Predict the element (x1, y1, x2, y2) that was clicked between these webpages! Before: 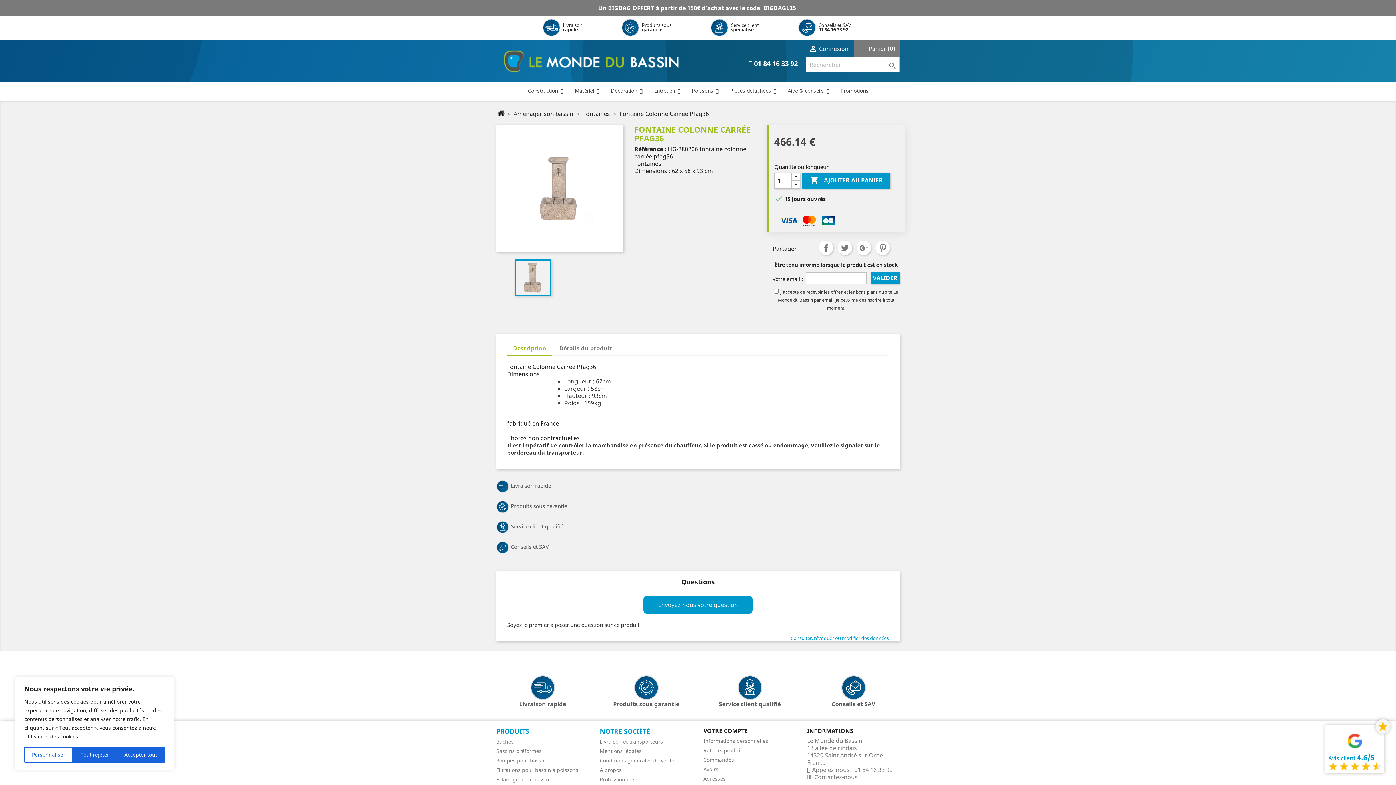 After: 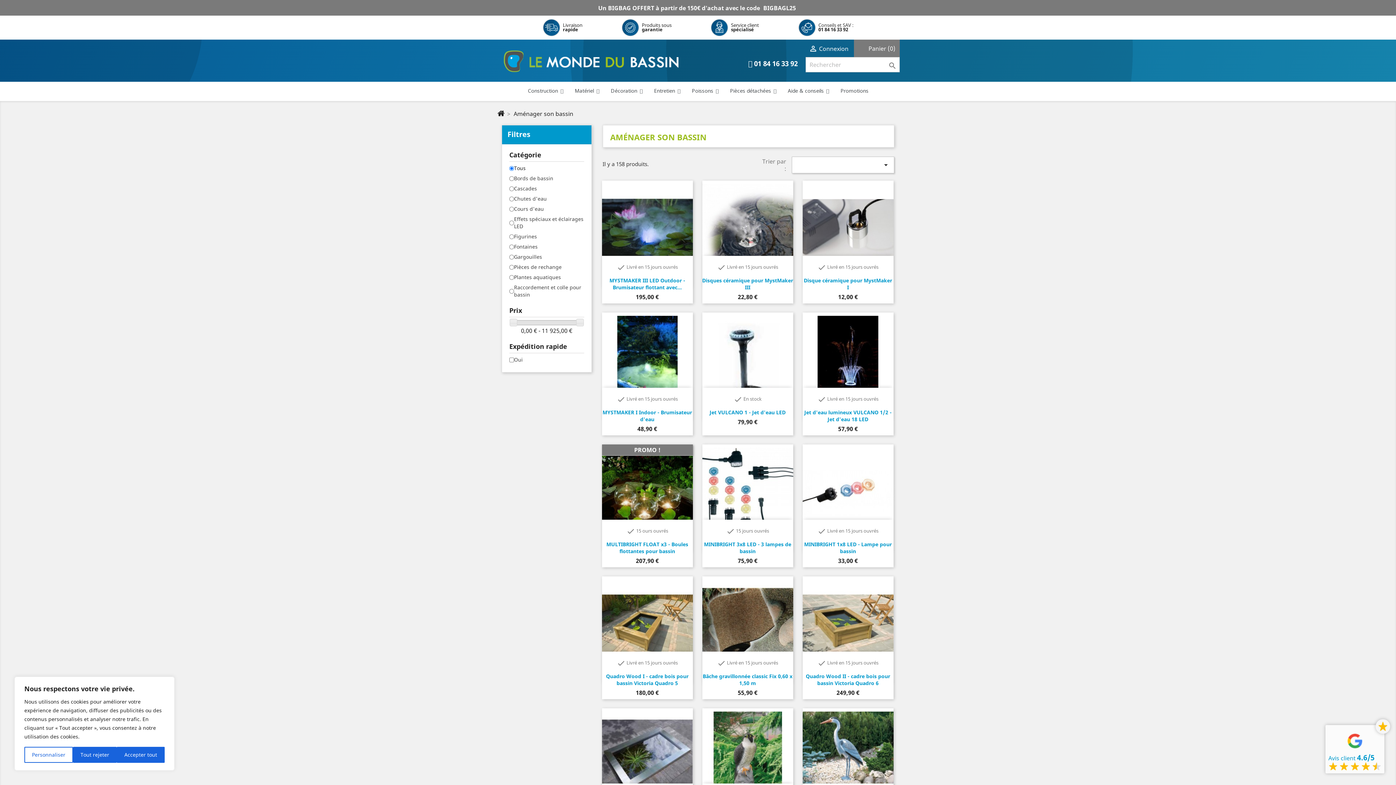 Action: label: Aménager son bassin  bbox: (513, 109, 574, 117)